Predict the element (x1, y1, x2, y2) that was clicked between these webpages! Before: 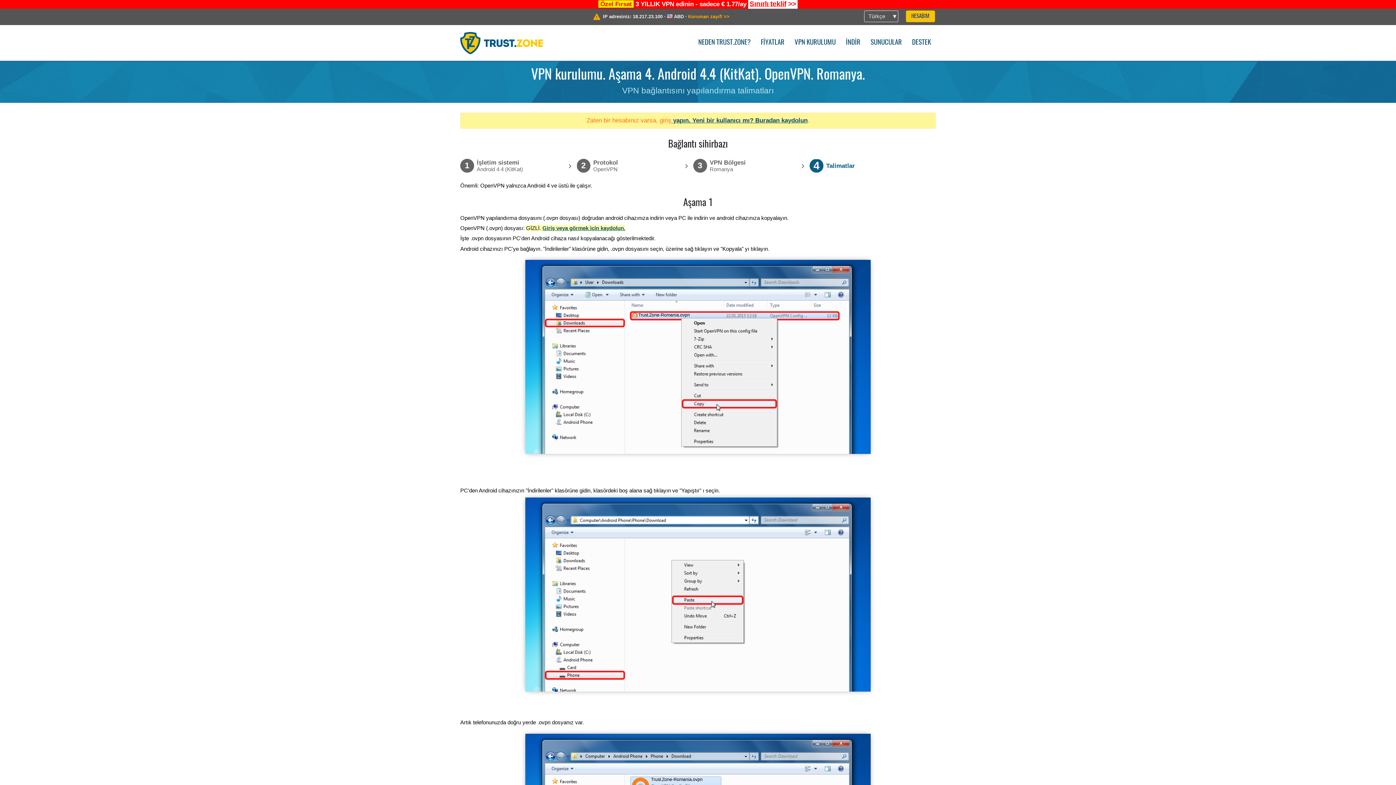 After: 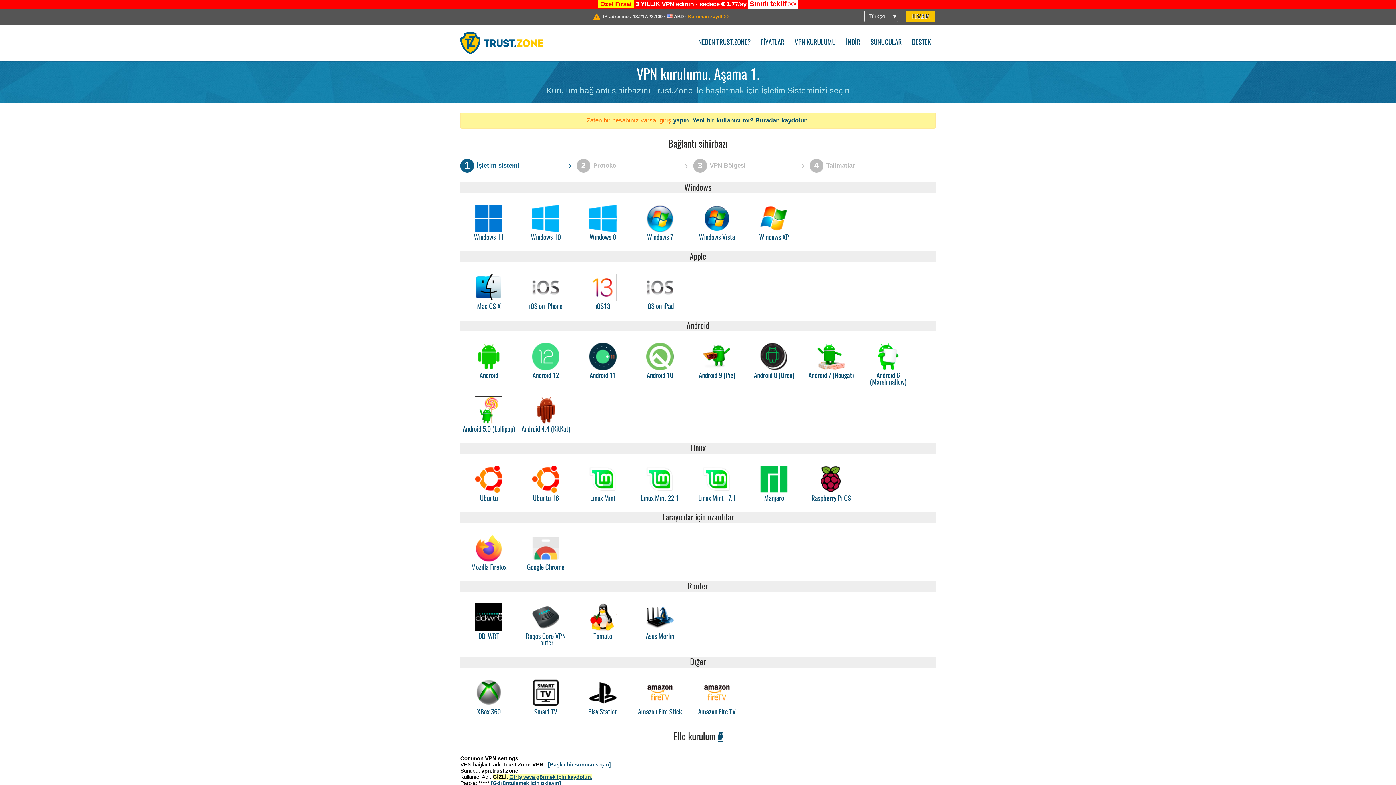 Action: bbox: (790, 34, 840, 49) label: VPN KURULUMU